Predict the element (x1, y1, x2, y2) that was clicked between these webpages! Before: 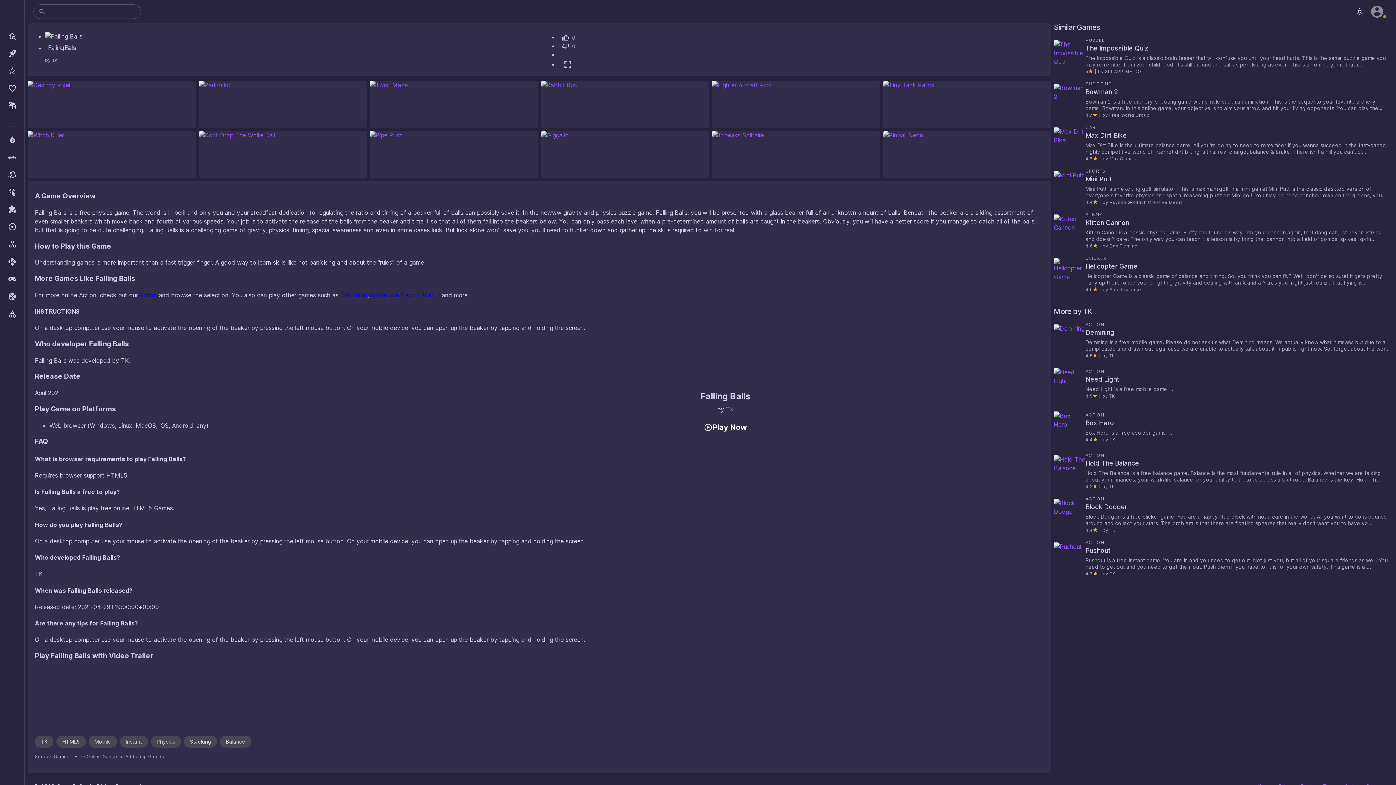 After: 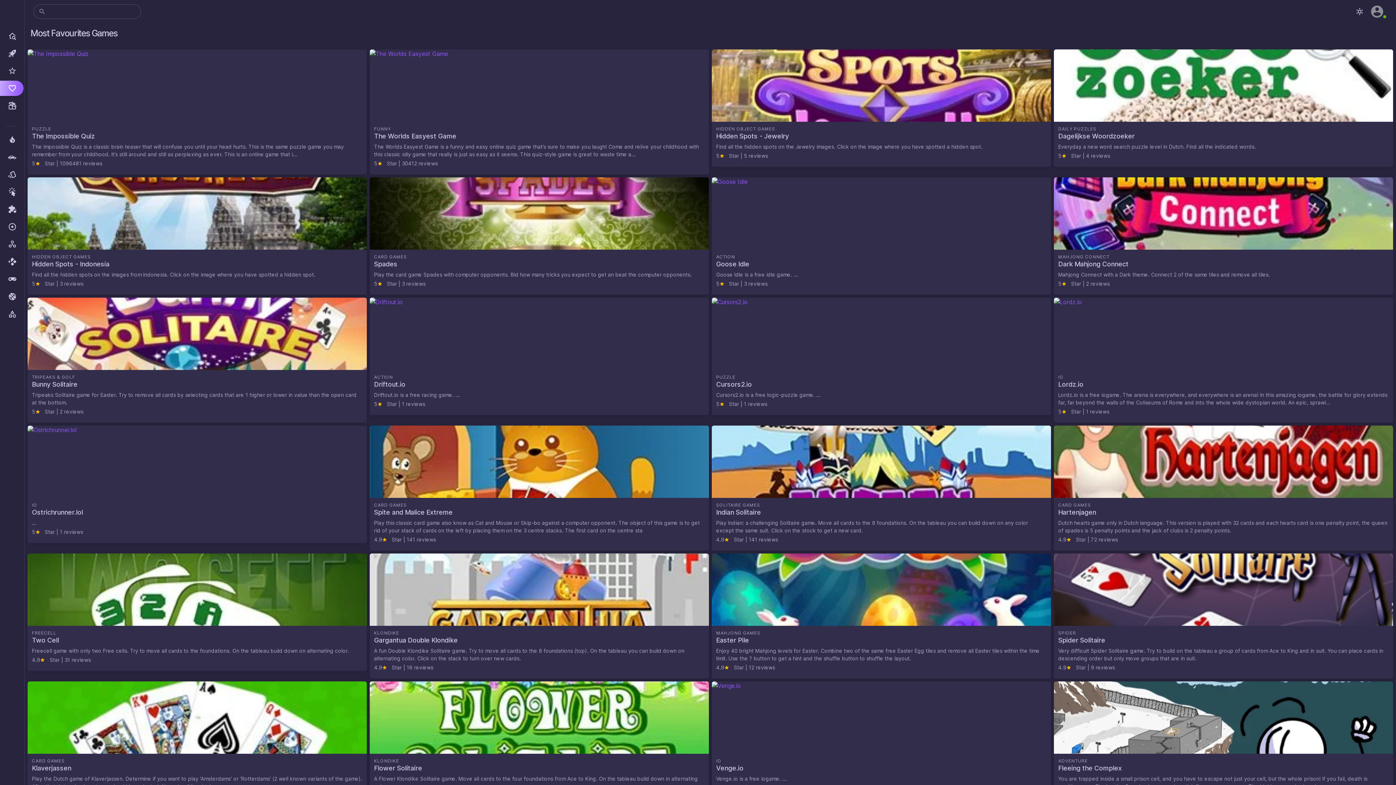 Action: label: Favourites bbox: (0, 80, 23, 96)